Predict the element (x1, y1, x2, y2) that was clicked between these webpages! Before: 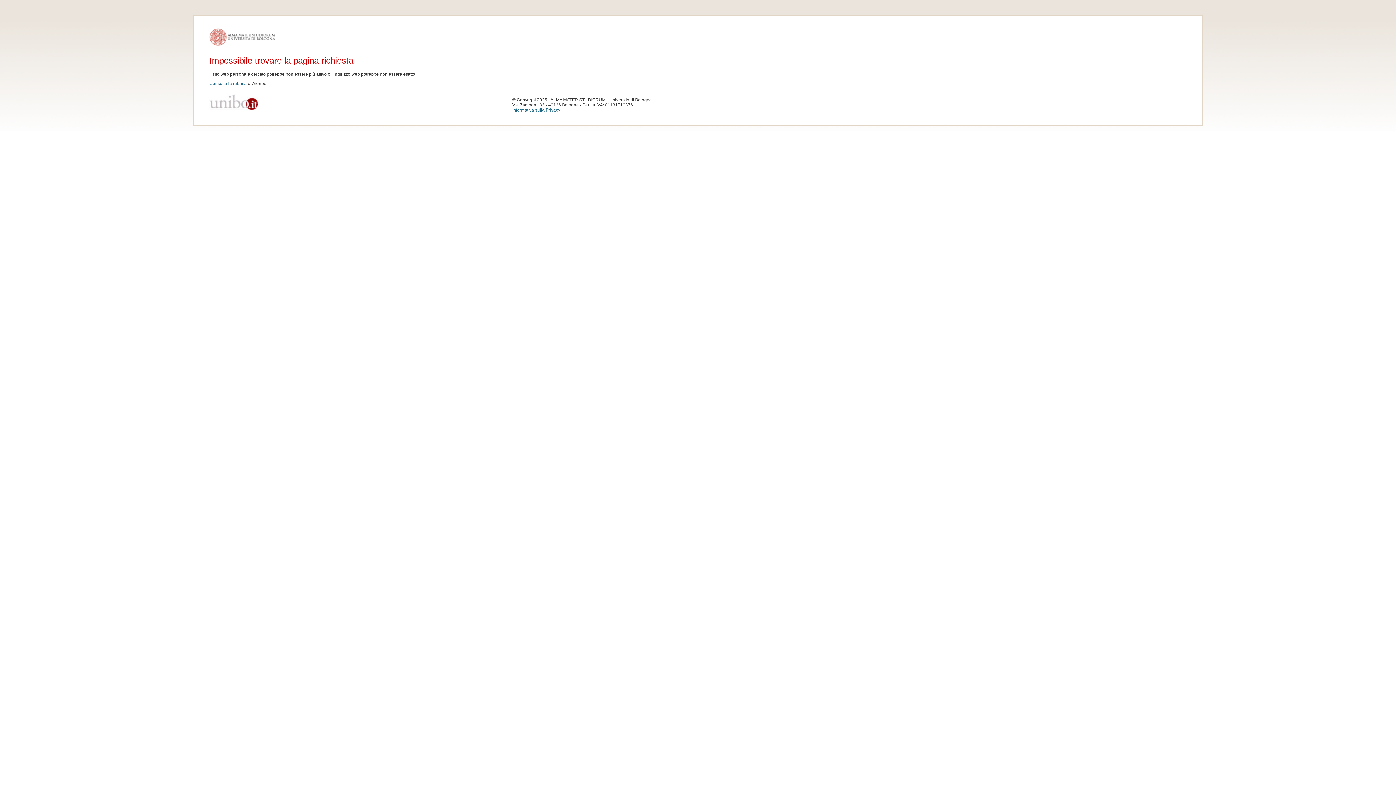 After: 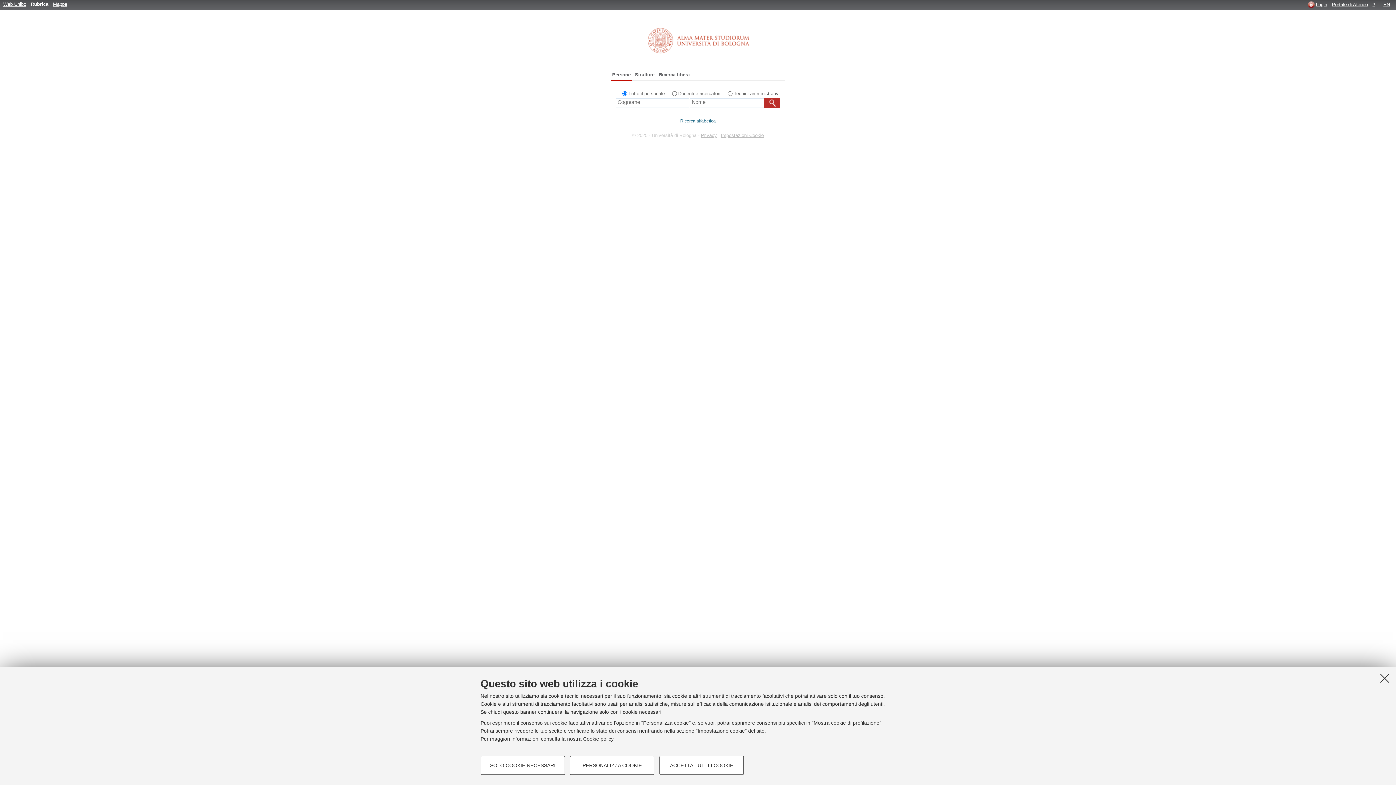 Action: label: Consulta la rubrica bbox: (209, 80, 246, 86)